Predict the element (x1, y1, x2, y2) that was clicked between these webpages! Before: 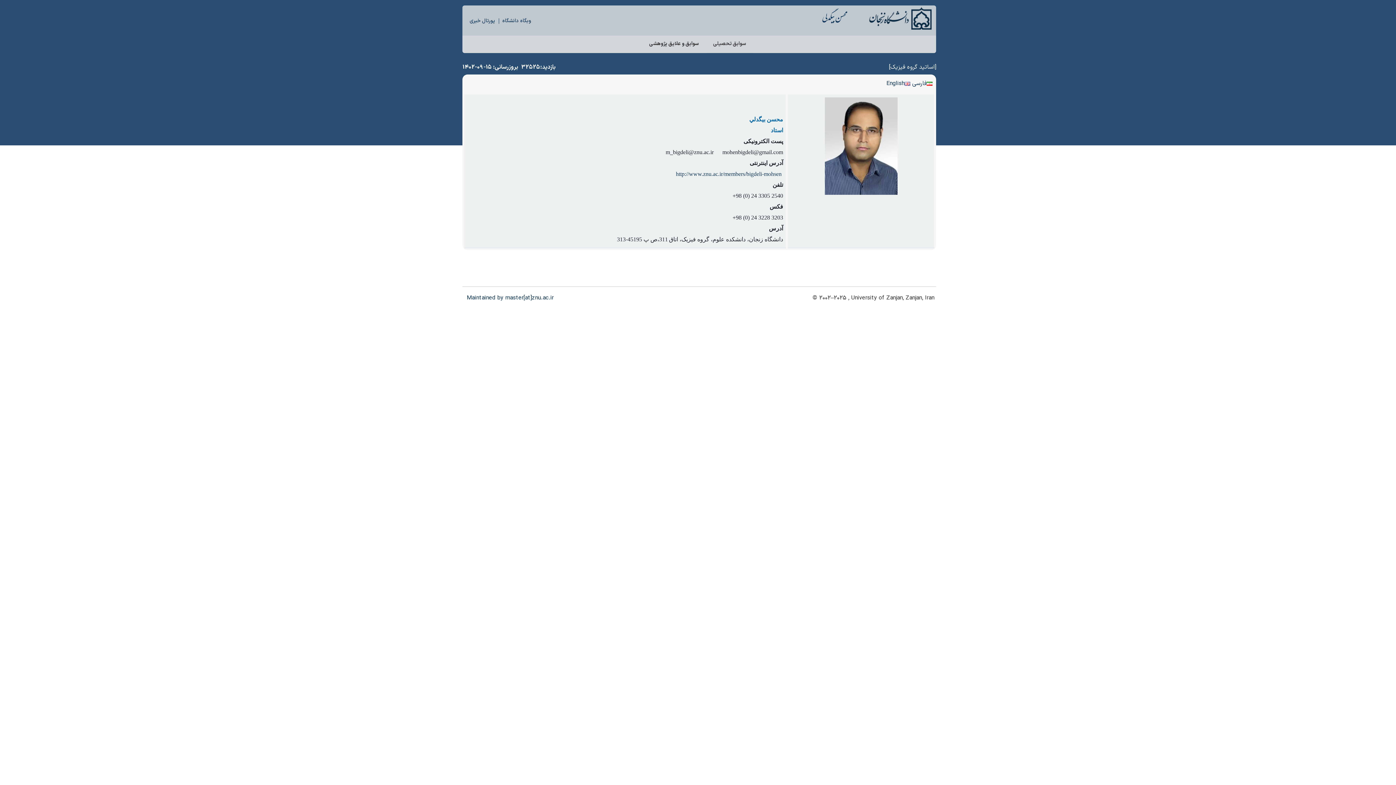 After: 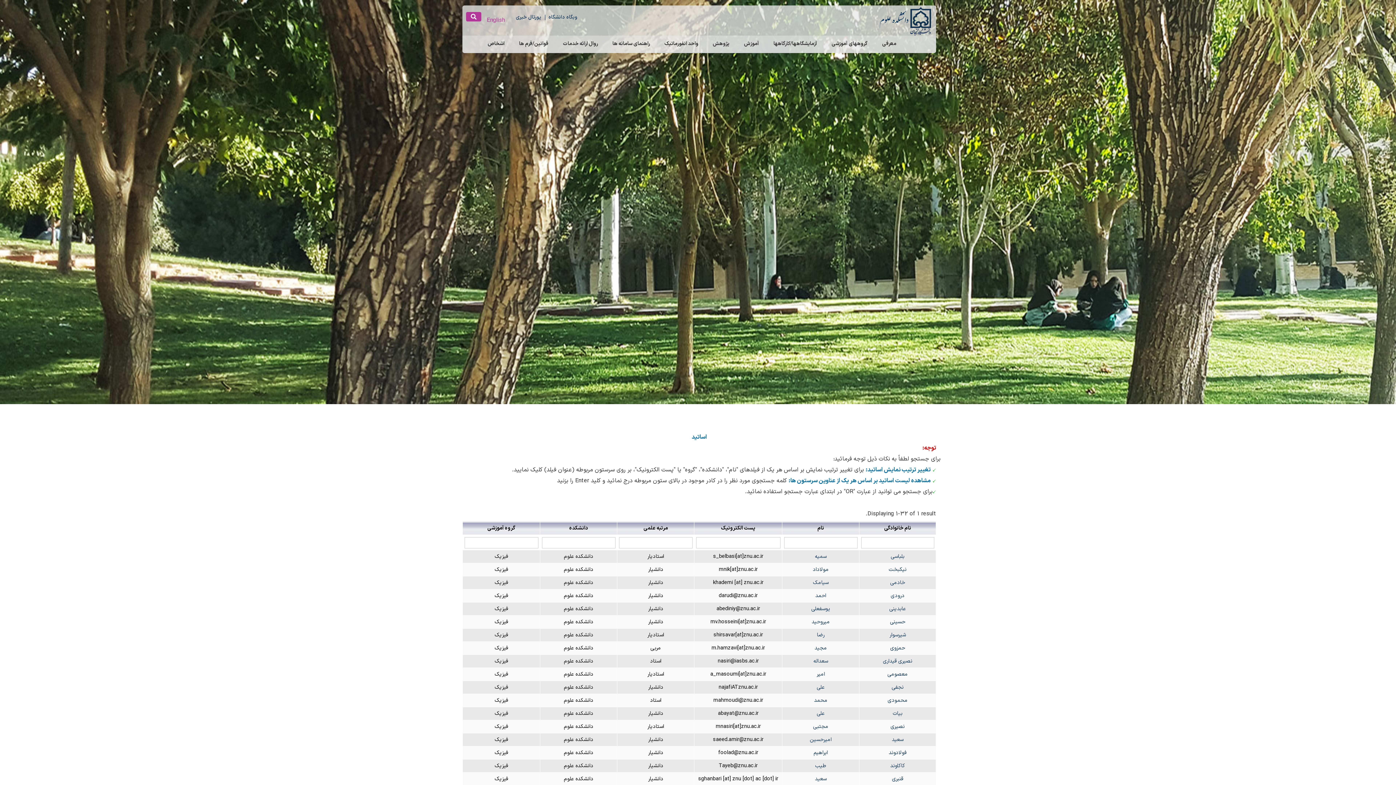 Action: bbox: (889, 62, 936, 71) label: [اساتید گروه فیزیک]